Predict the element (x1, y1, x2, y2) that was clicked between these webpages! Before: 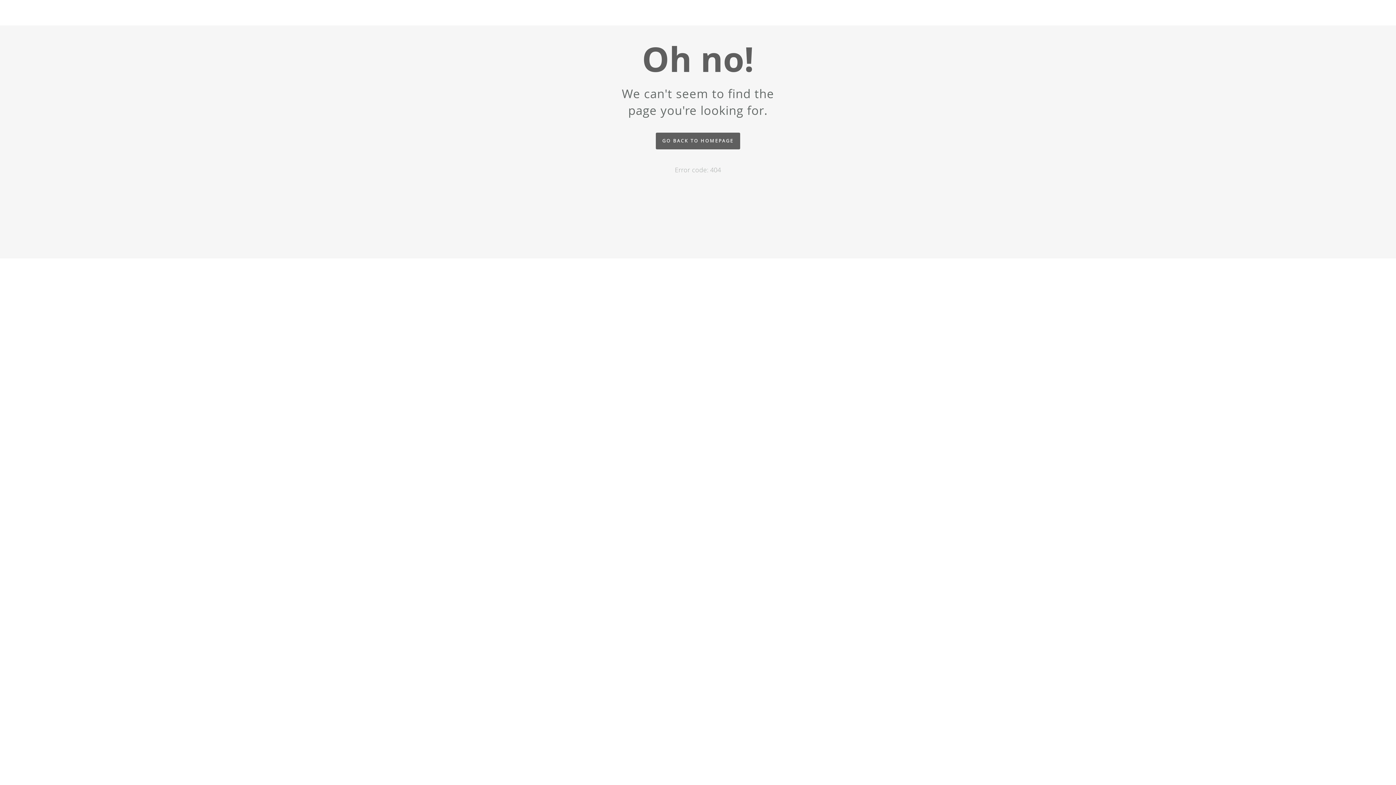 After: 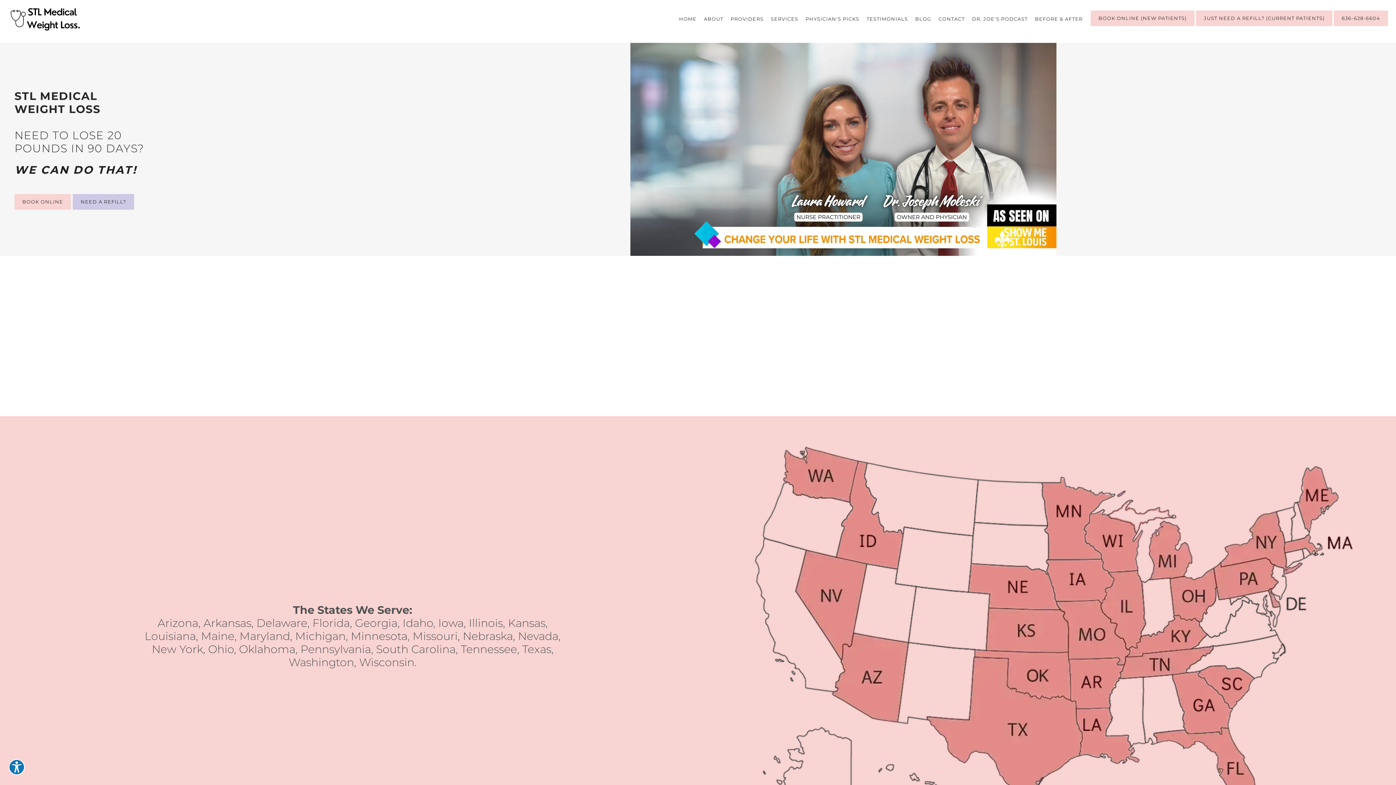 Action: label: GO BACK TO HOMEPAGE bbox: (656, 132, 740, 149)